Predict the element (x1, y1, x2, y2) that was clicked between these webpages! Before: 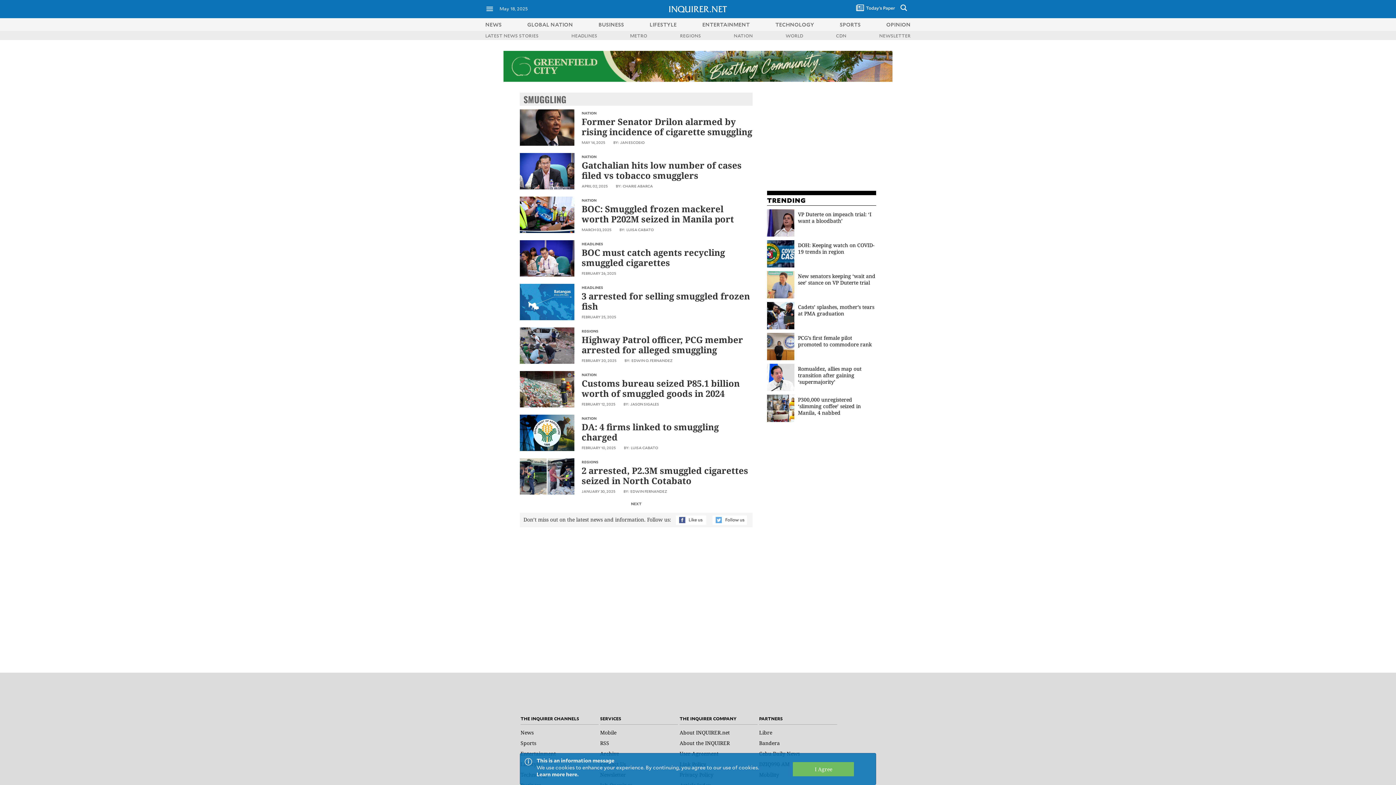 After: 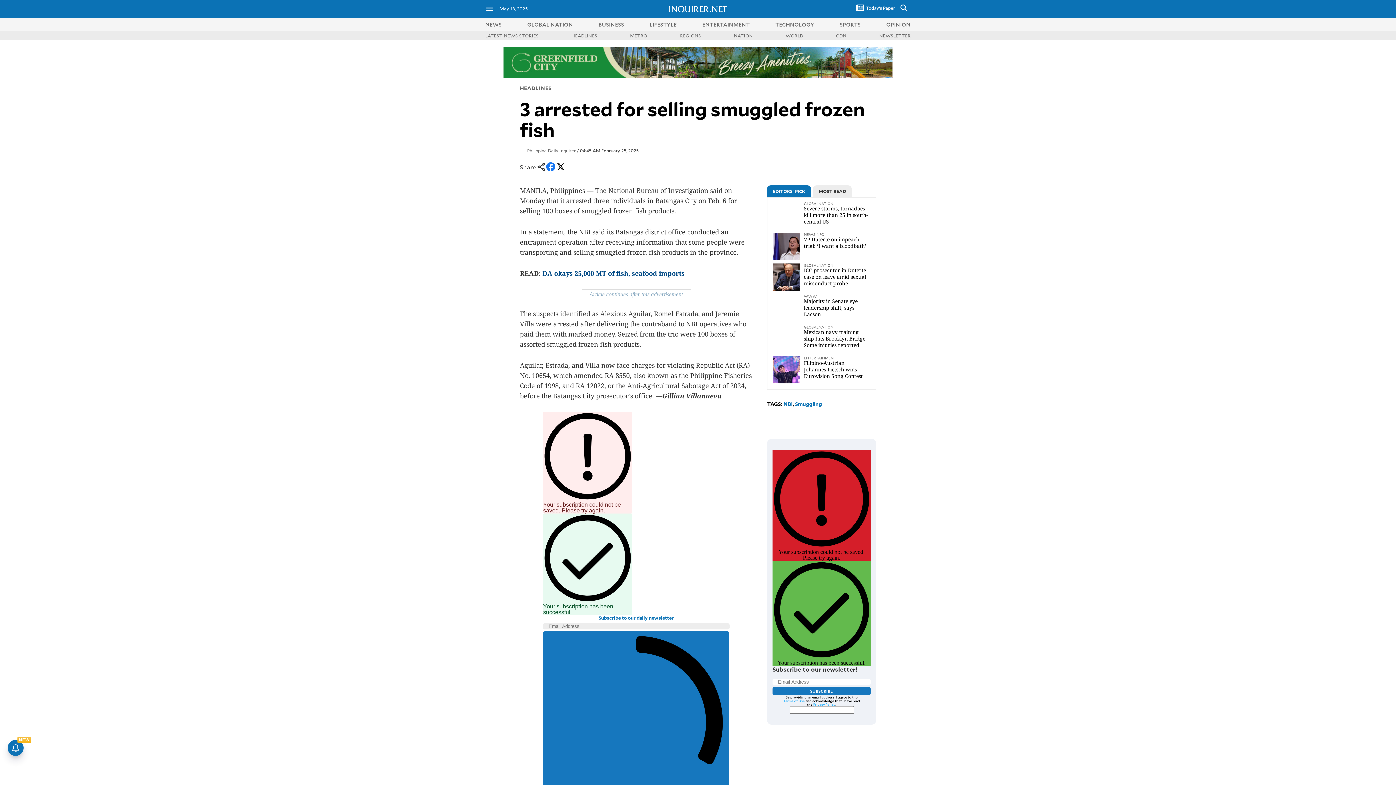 Action: bbox: (581, 290, 750, 312) label: 3 arrested for selling smuggled frozen fish